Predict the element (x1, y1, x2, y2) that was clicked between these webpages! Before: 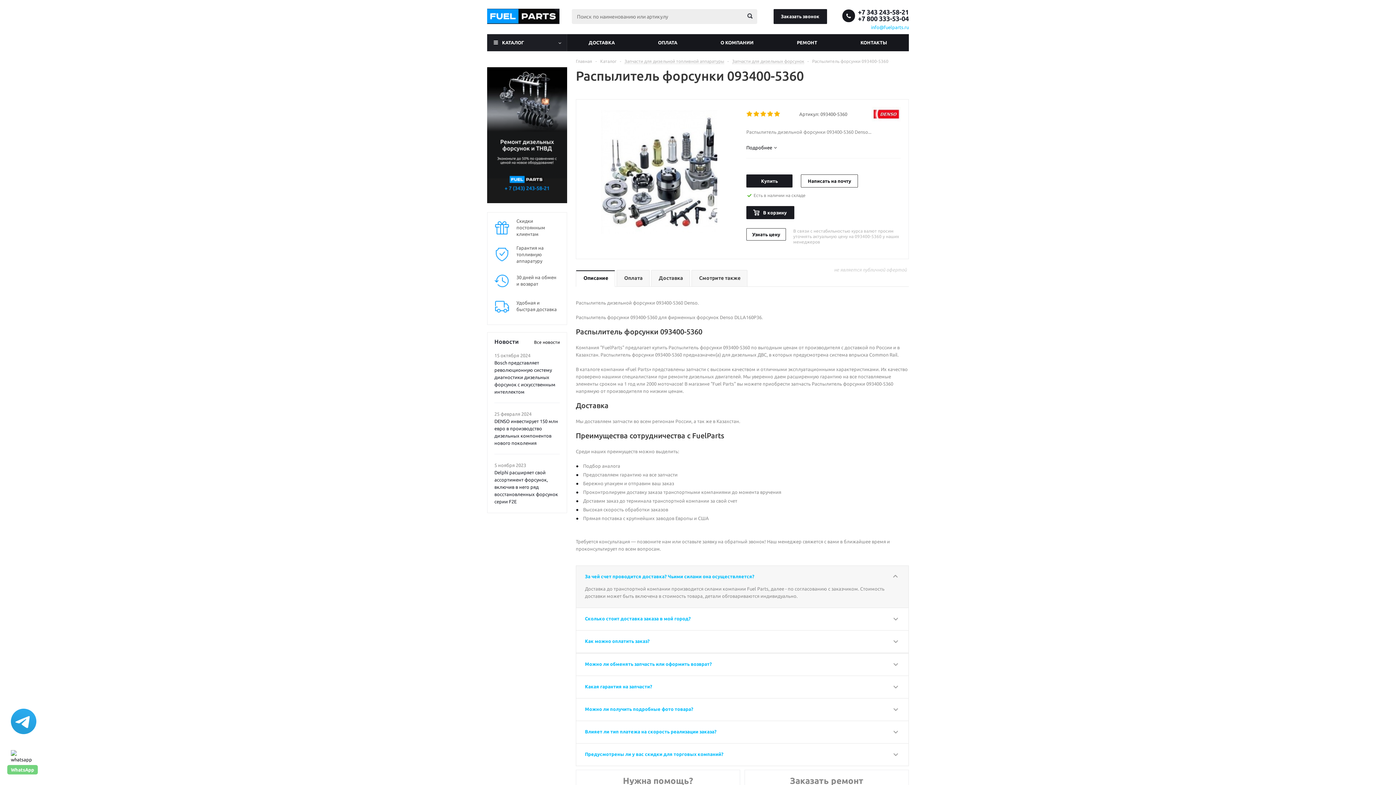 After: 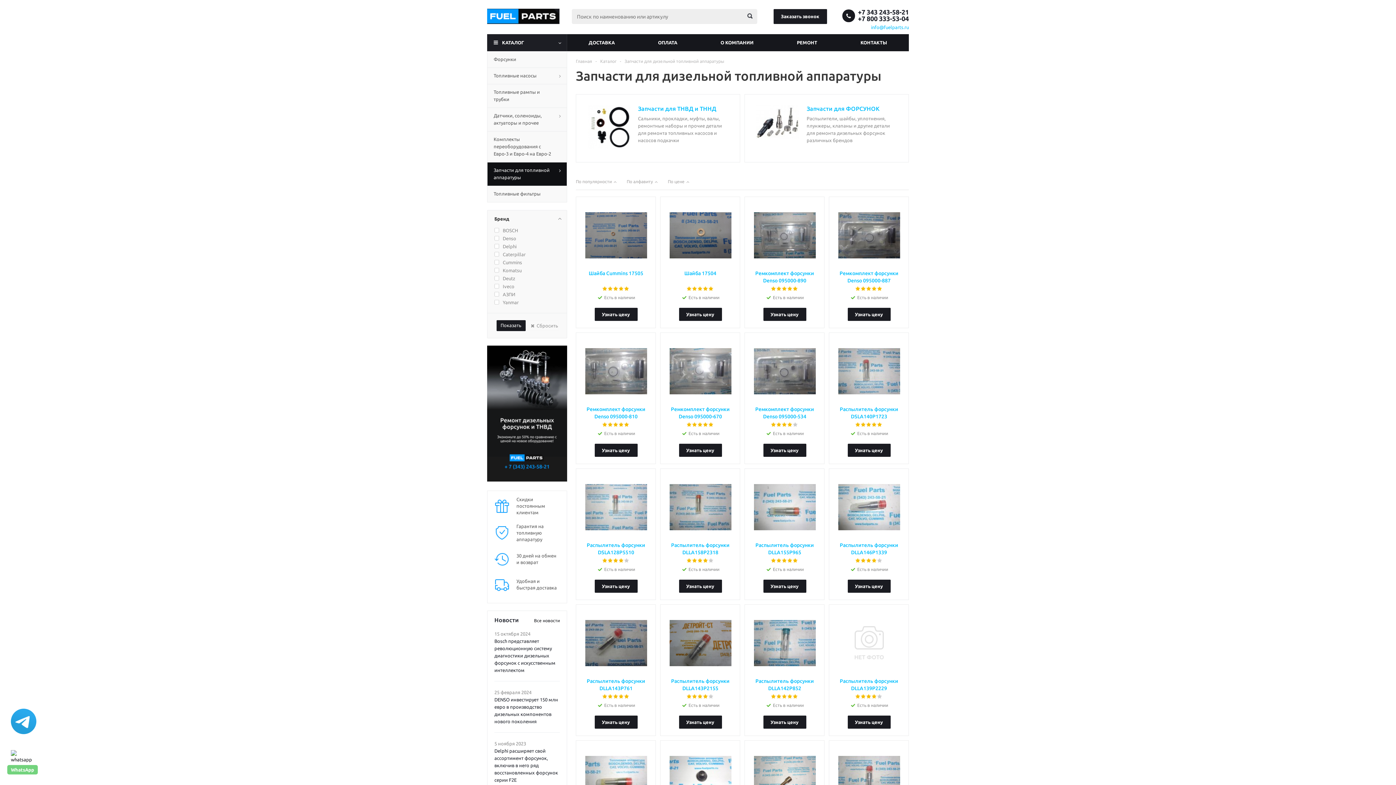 Action: label: Запчасти для дизельной топливной аппаратуры bbox: (624, 58, 724, 63)